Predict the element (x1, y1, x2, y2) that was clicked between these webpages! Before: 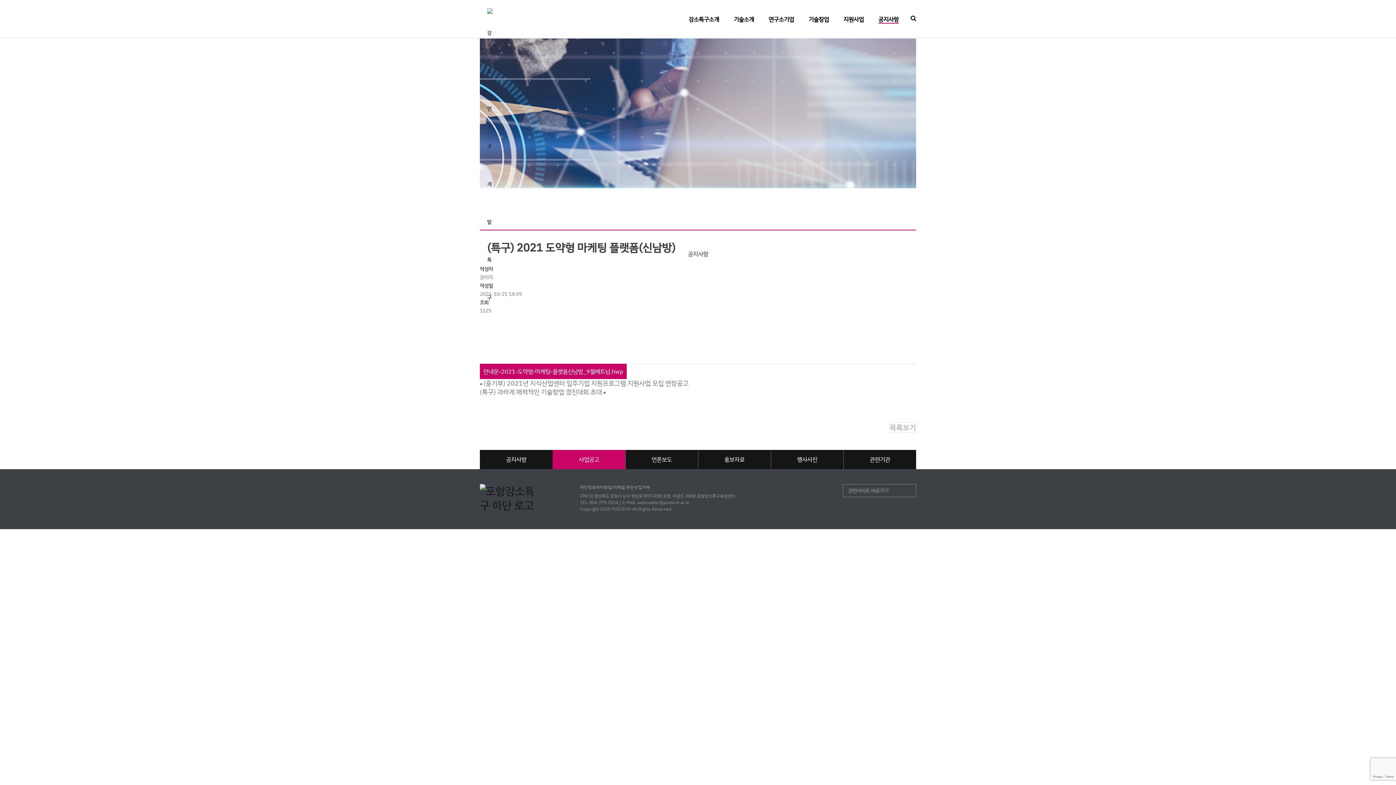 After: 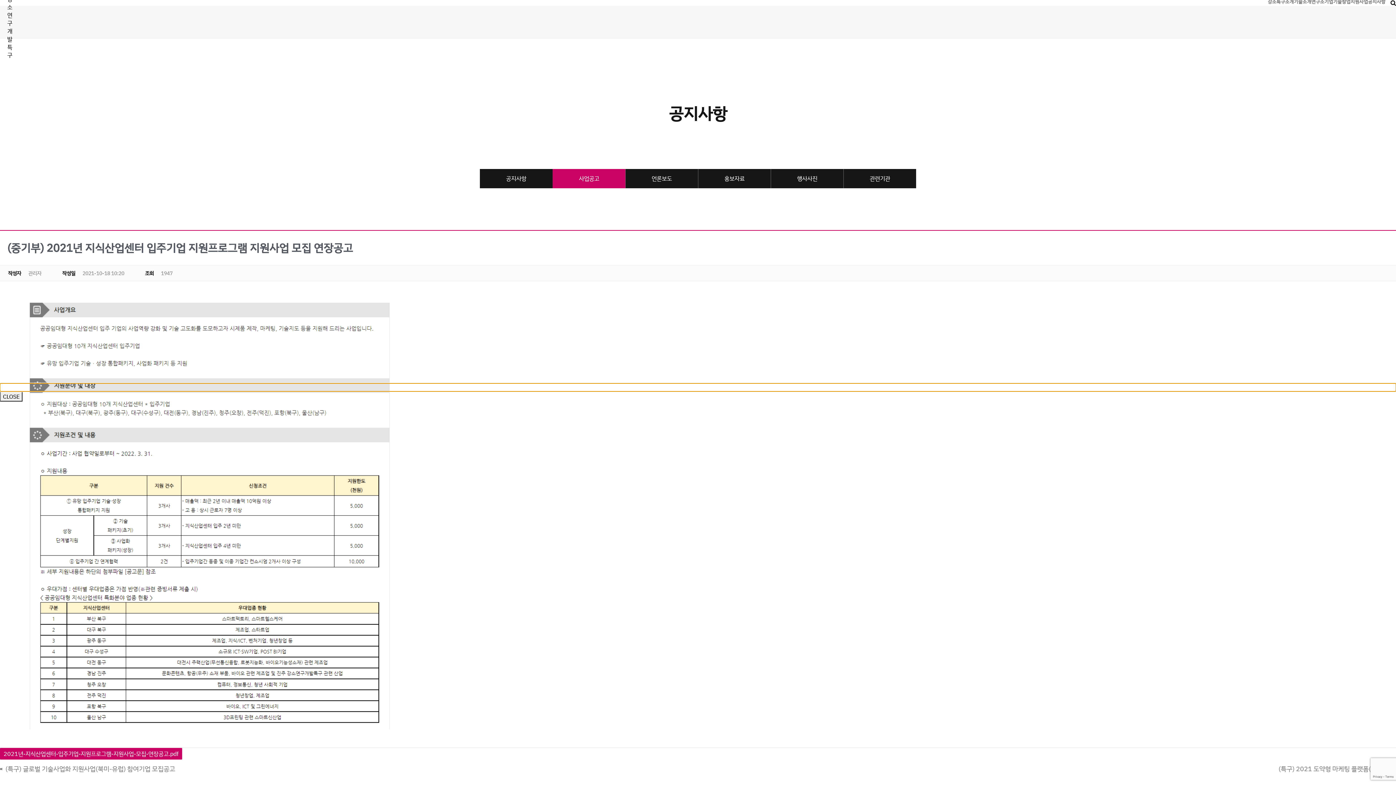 Action: bbox: (480, 380, 688, 387) label: « (중기부) 2021년 지식산업센터 입주기업 지원프로그램 지원사업 모집 연장공고